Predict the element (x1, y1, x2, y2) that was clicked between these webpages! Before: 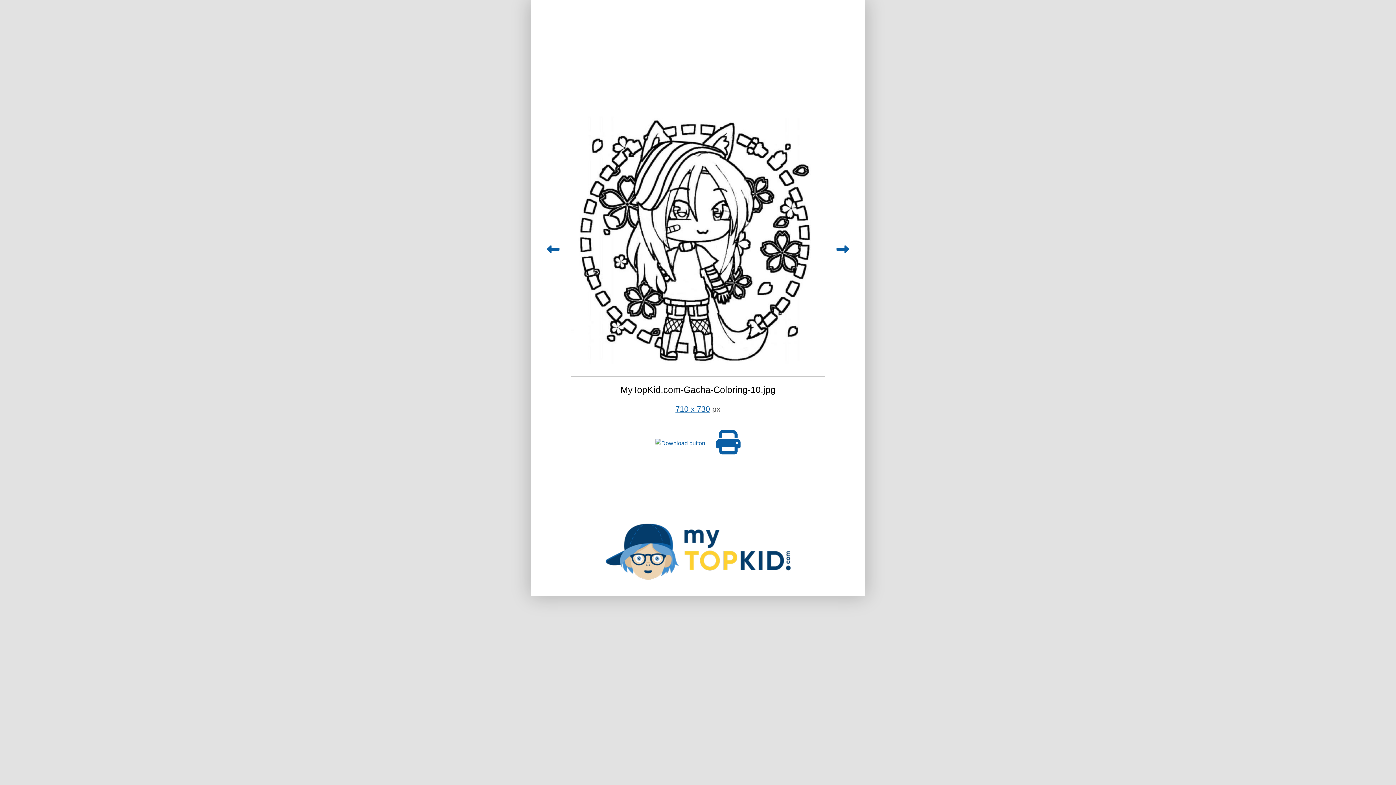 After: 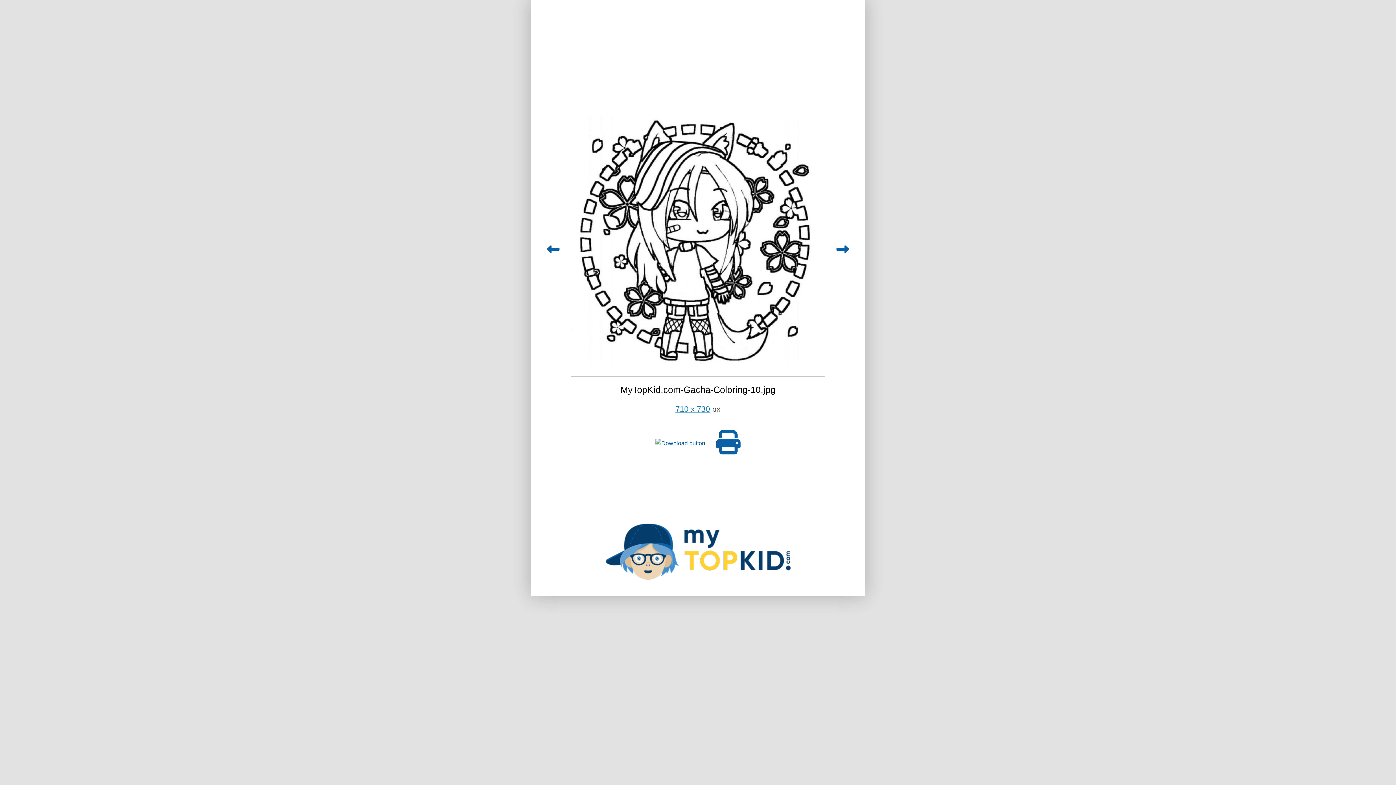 Action: bbox: (675, 405, 710, 413) label: 710 x 730